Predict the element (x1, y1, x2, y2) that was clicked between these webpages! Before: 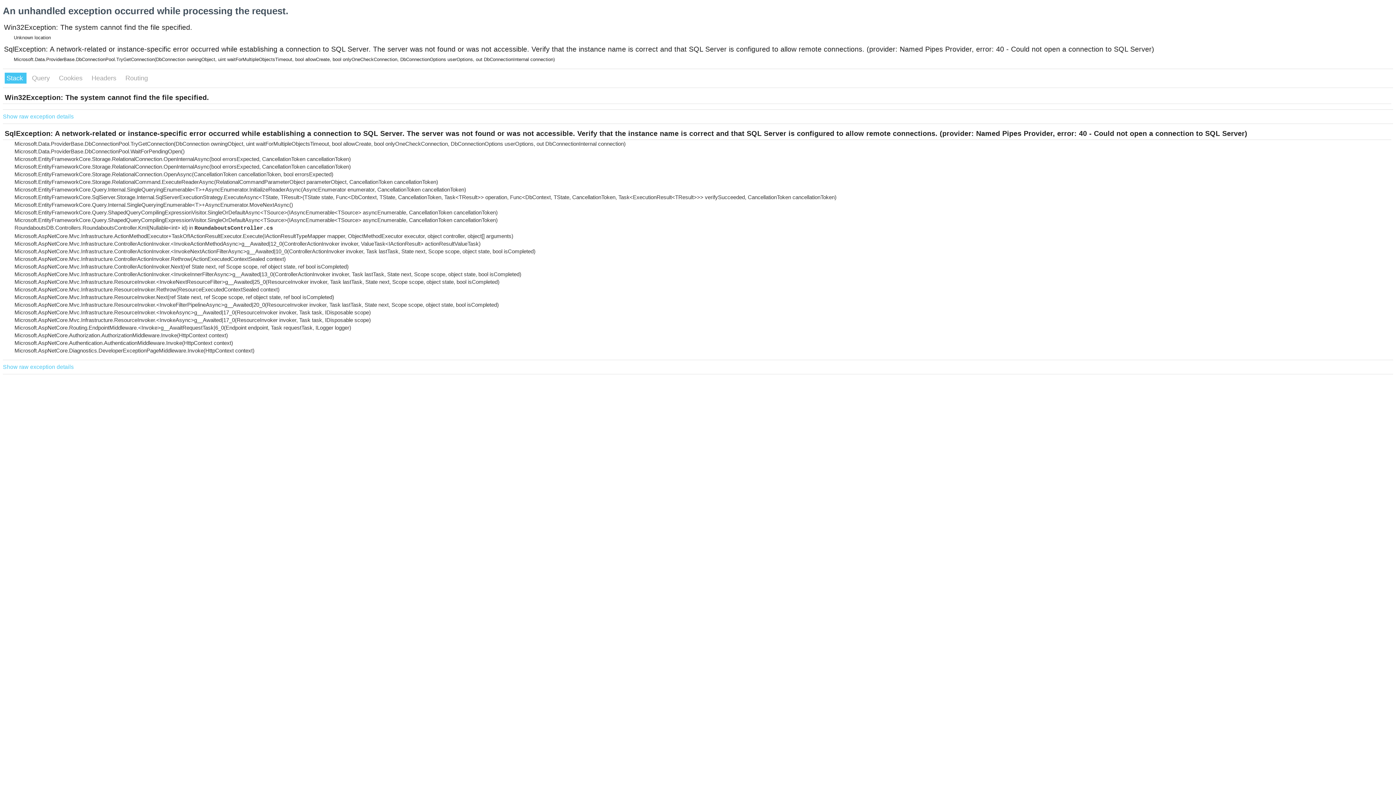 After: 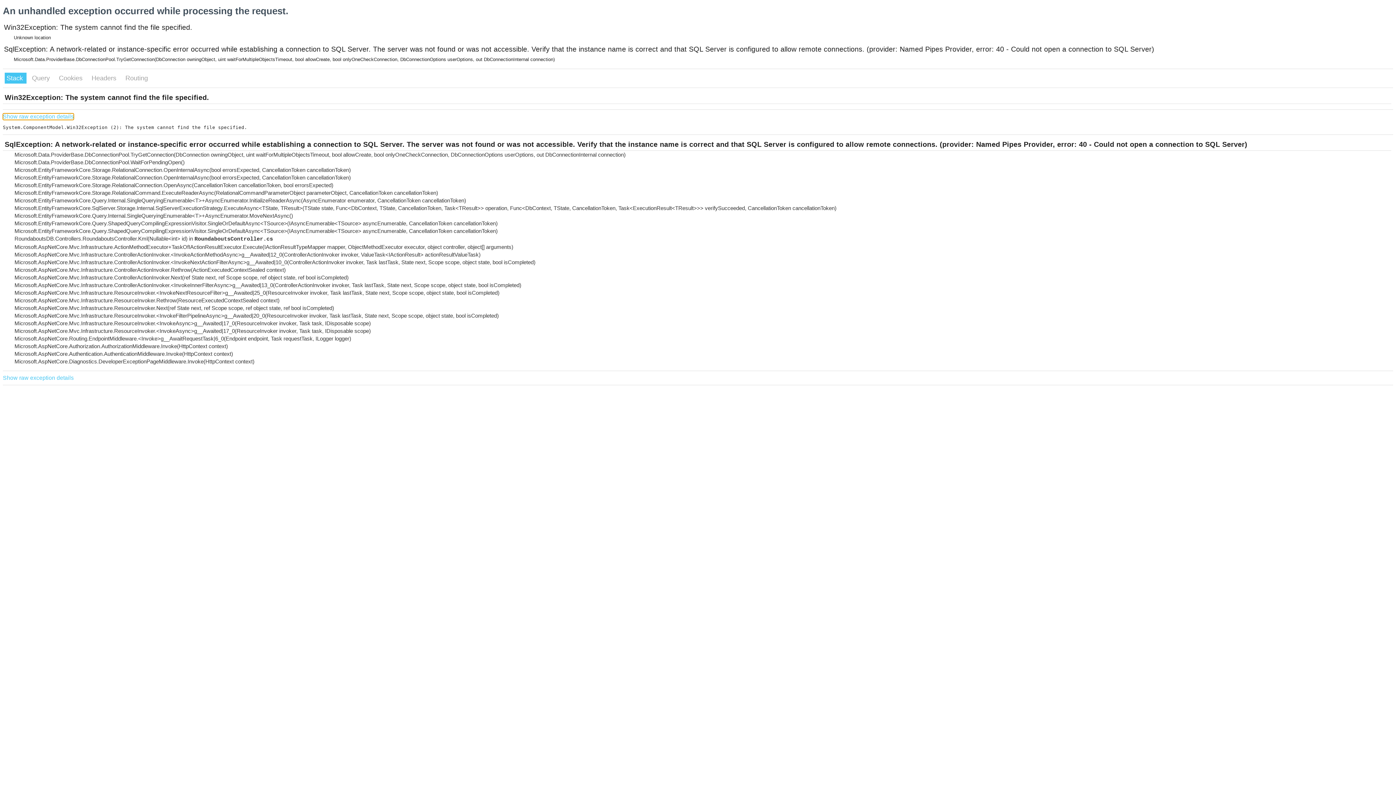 Action: bbox: (2, 113, 73, 120) label: Show raw exception details